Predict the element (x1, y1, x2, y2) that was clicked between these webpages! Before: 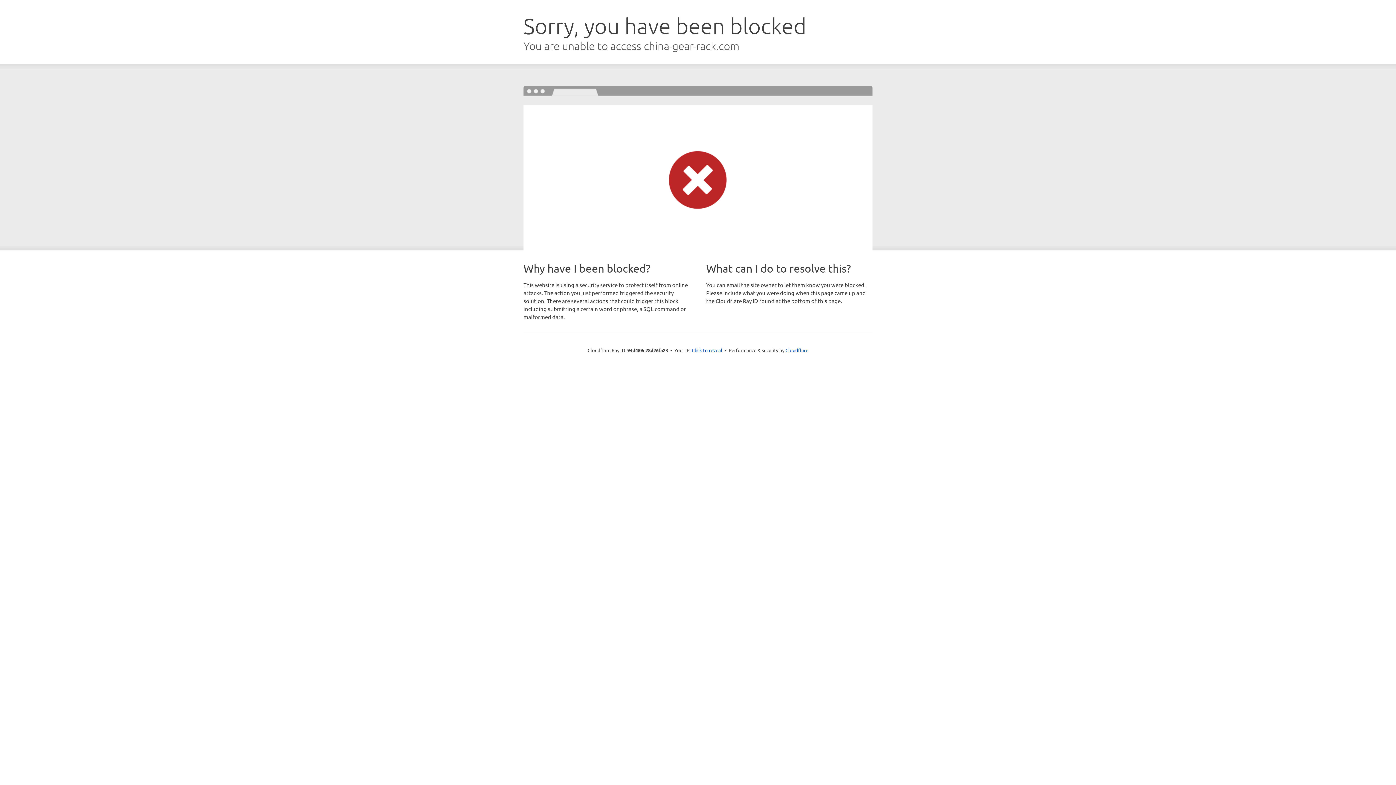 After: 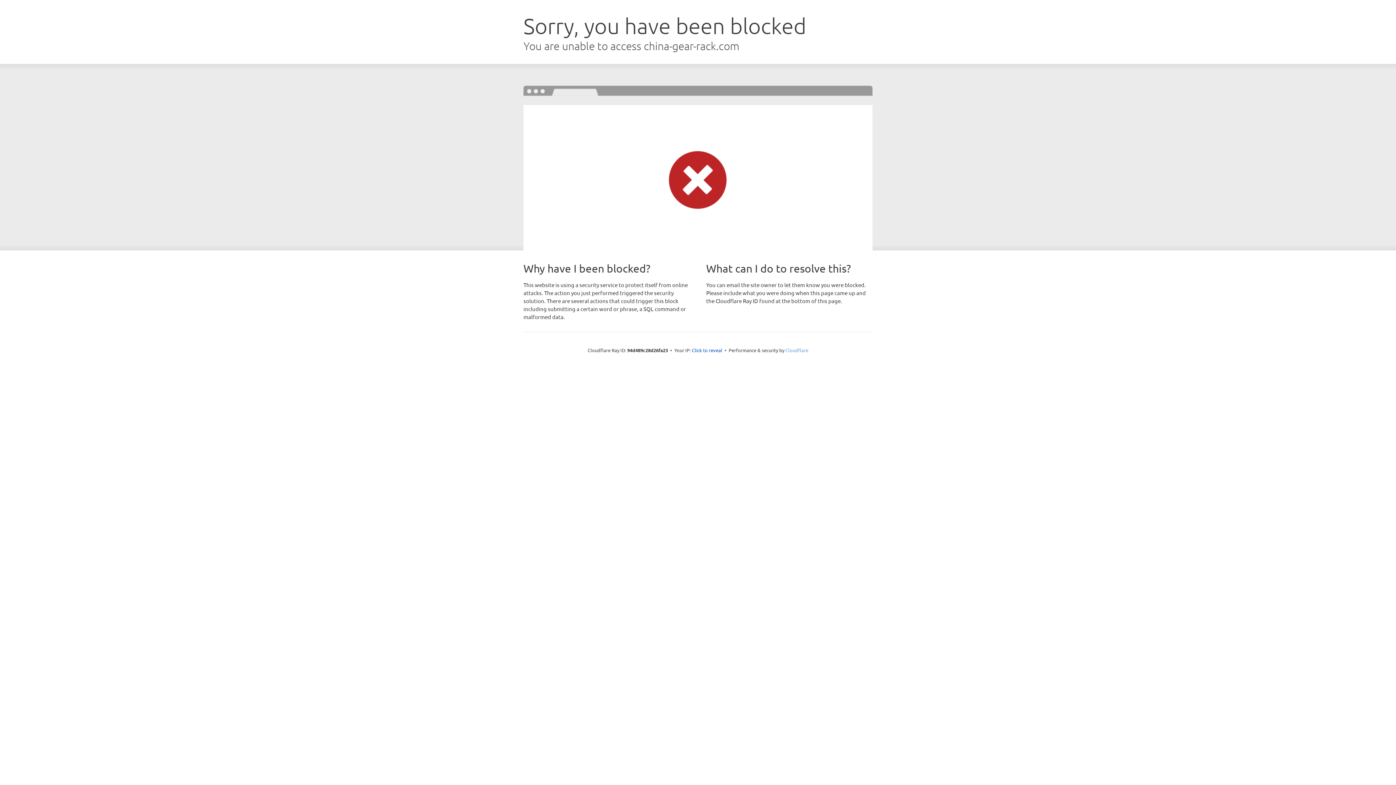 Action: label: Cloudflare bbox: (785, 347, 808, 353)